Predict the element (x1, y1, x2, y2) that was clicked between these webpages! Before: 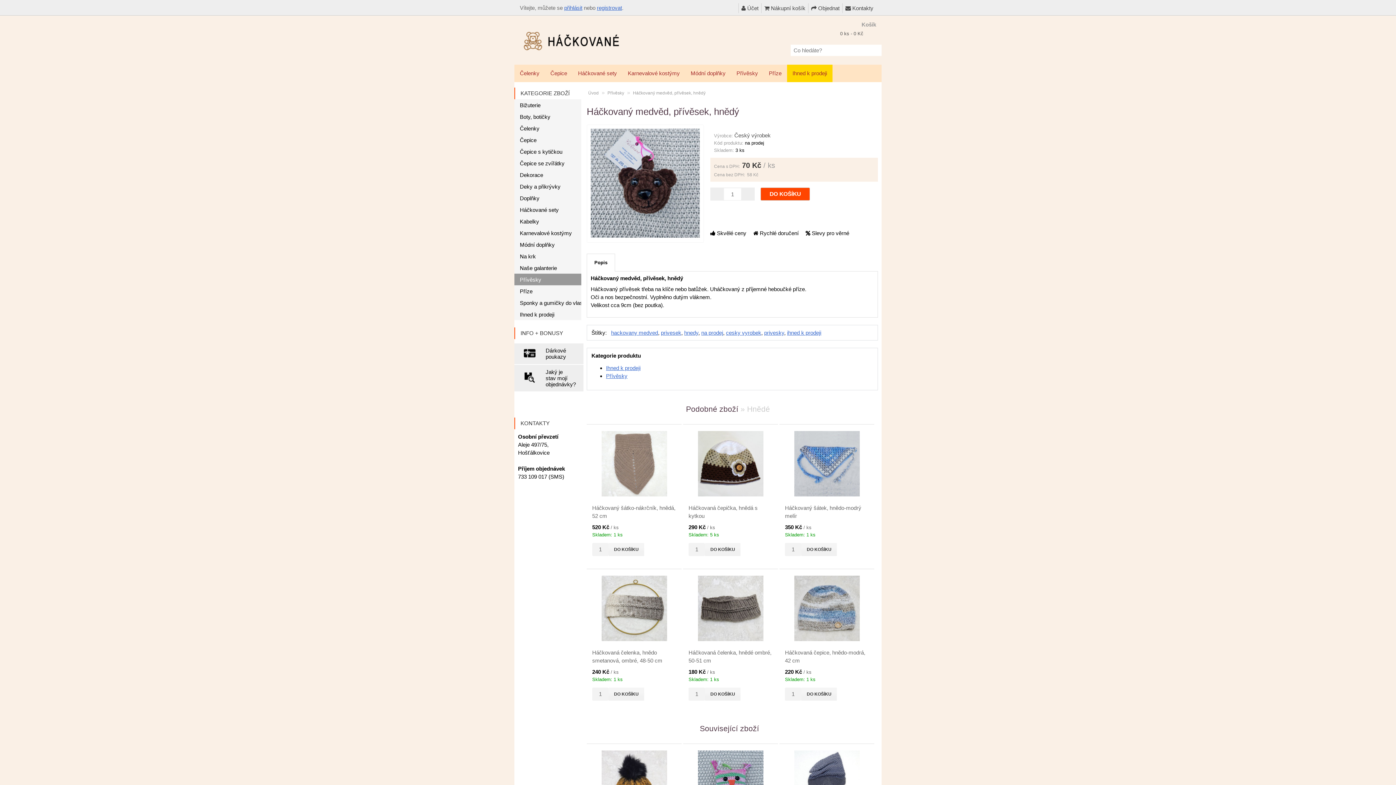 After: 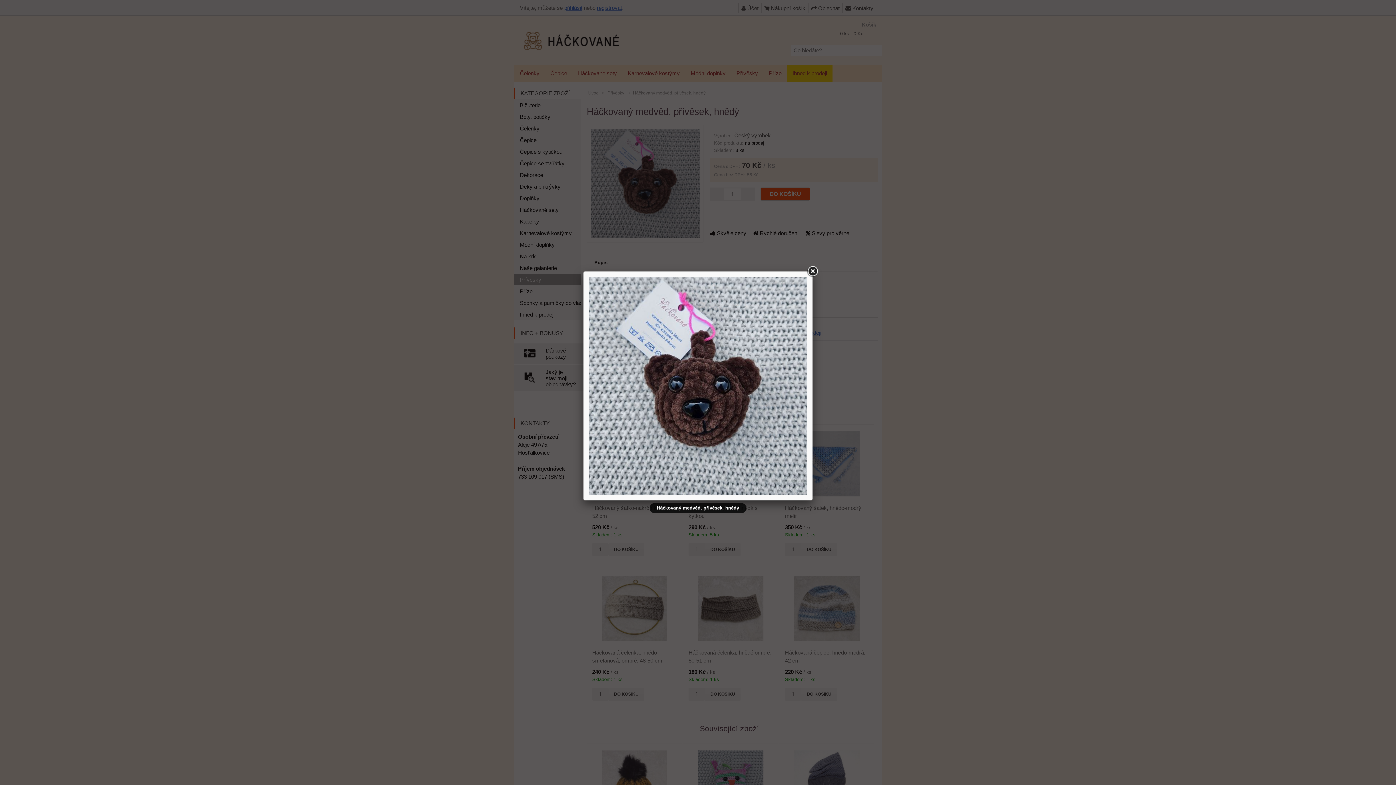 Action: bbox: (590, 232, 700, 238)